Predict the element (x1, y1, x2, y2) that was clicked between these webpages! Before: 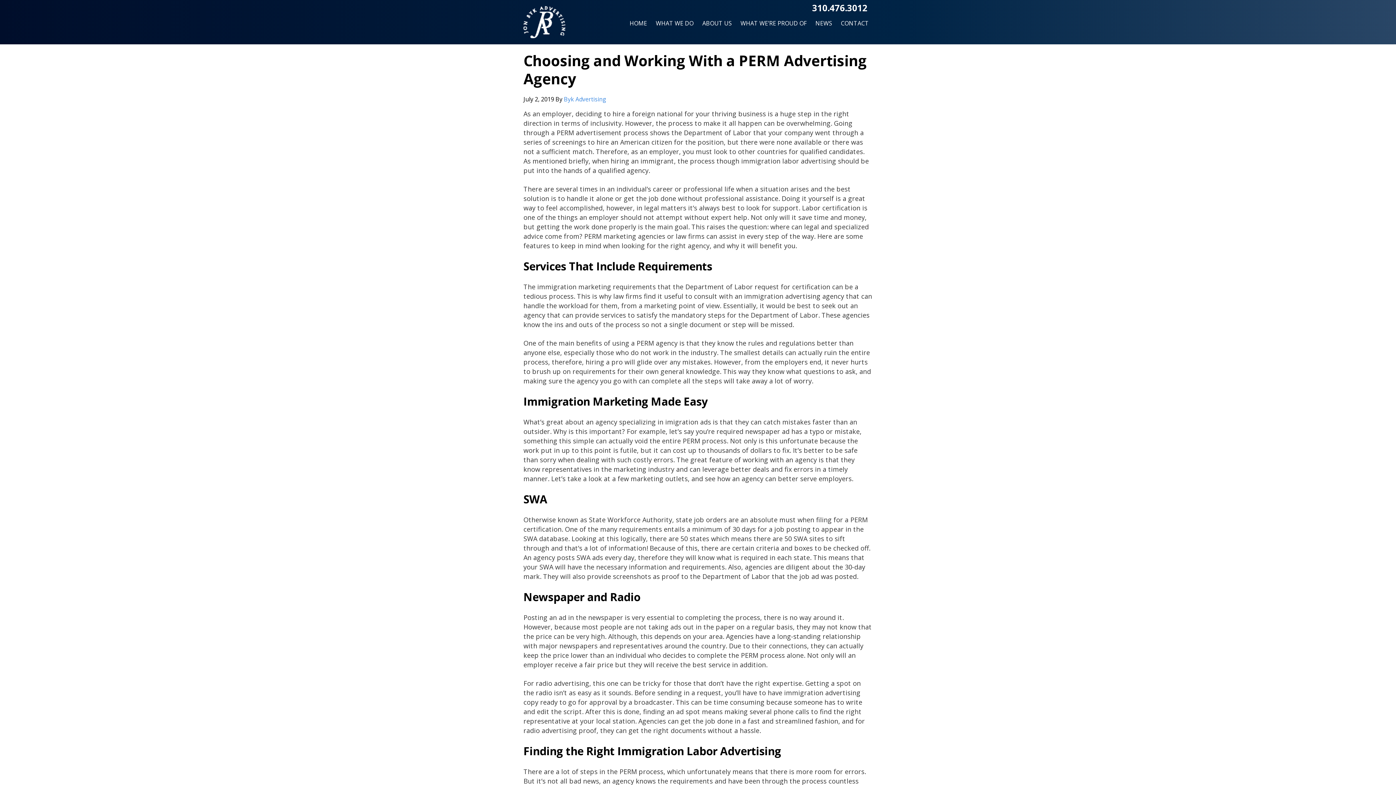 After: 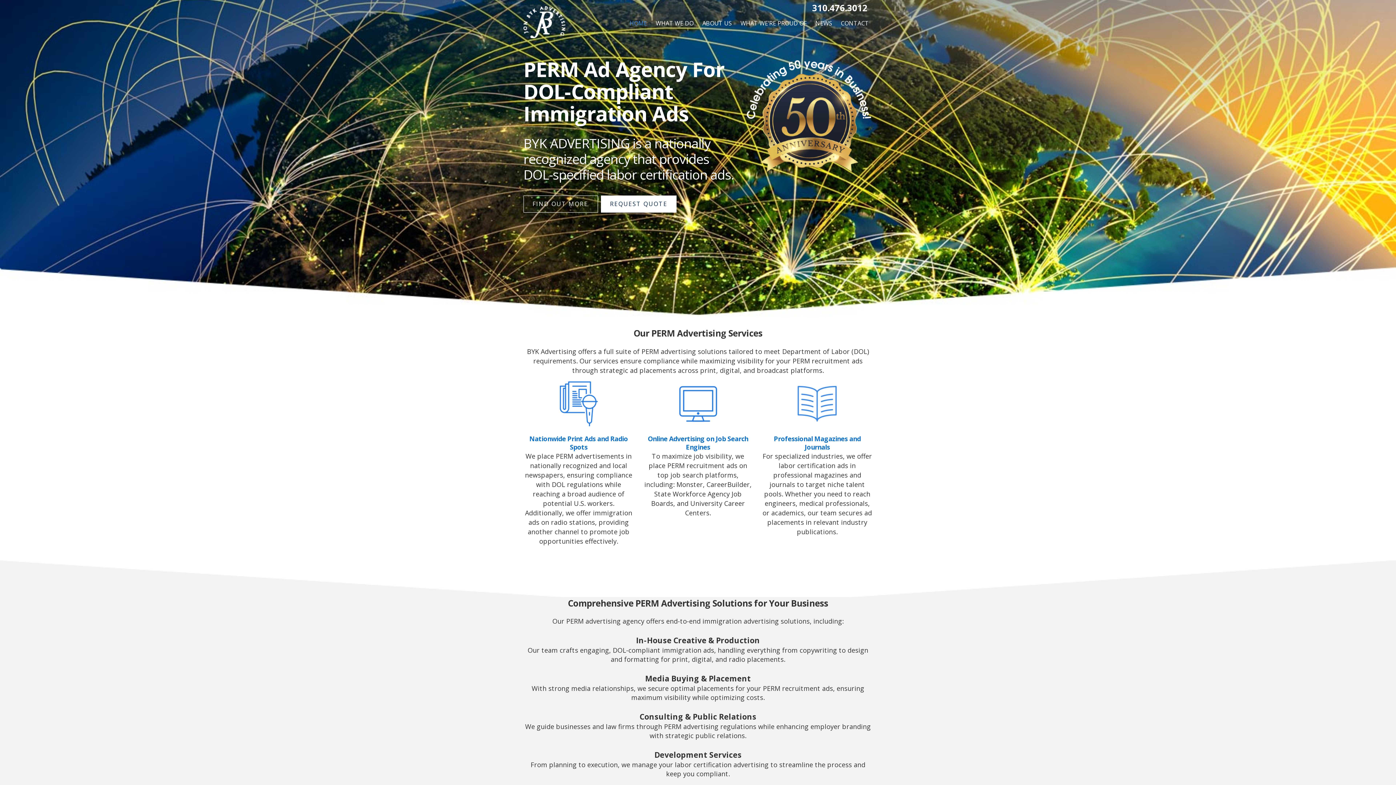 Action: label: Jon Byk Advertising bbox: (523, 6, 565, 44)